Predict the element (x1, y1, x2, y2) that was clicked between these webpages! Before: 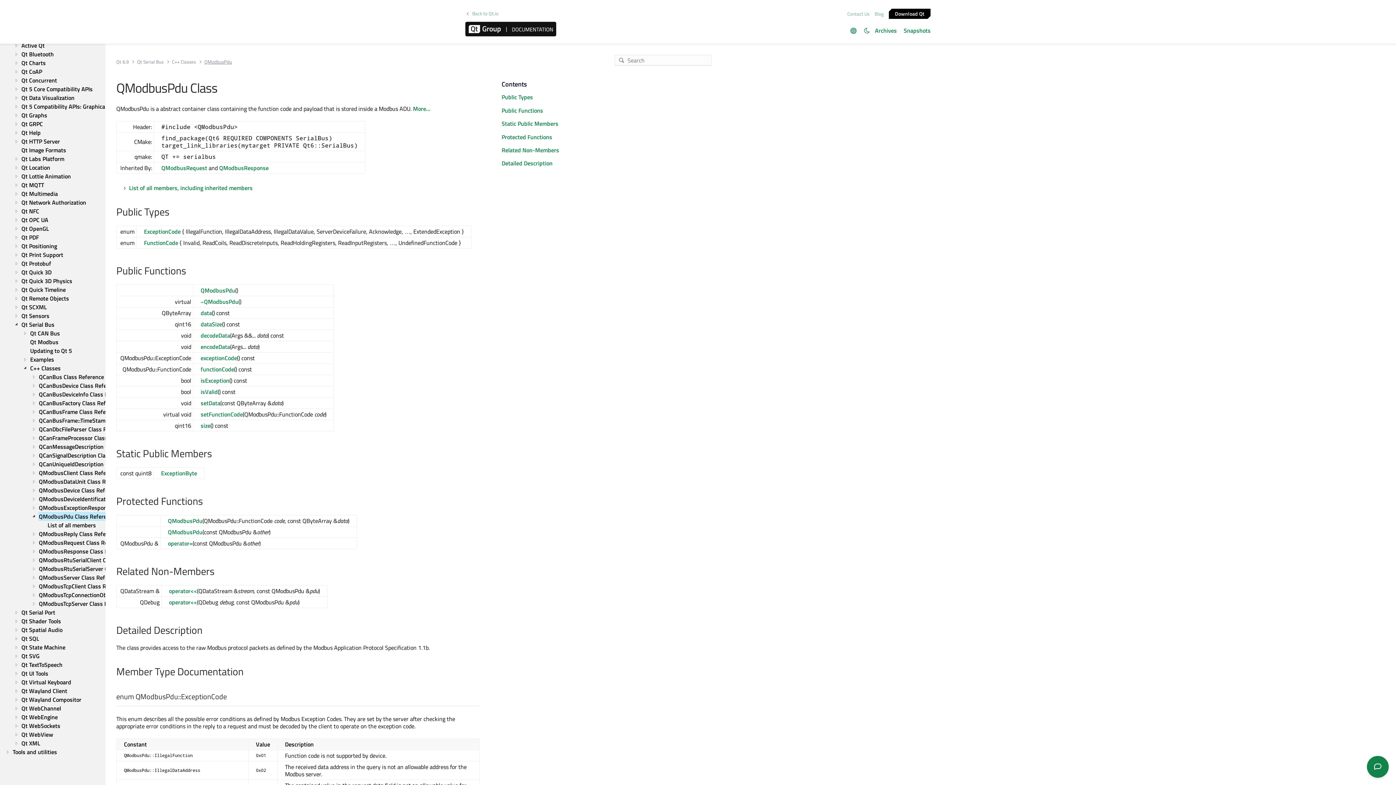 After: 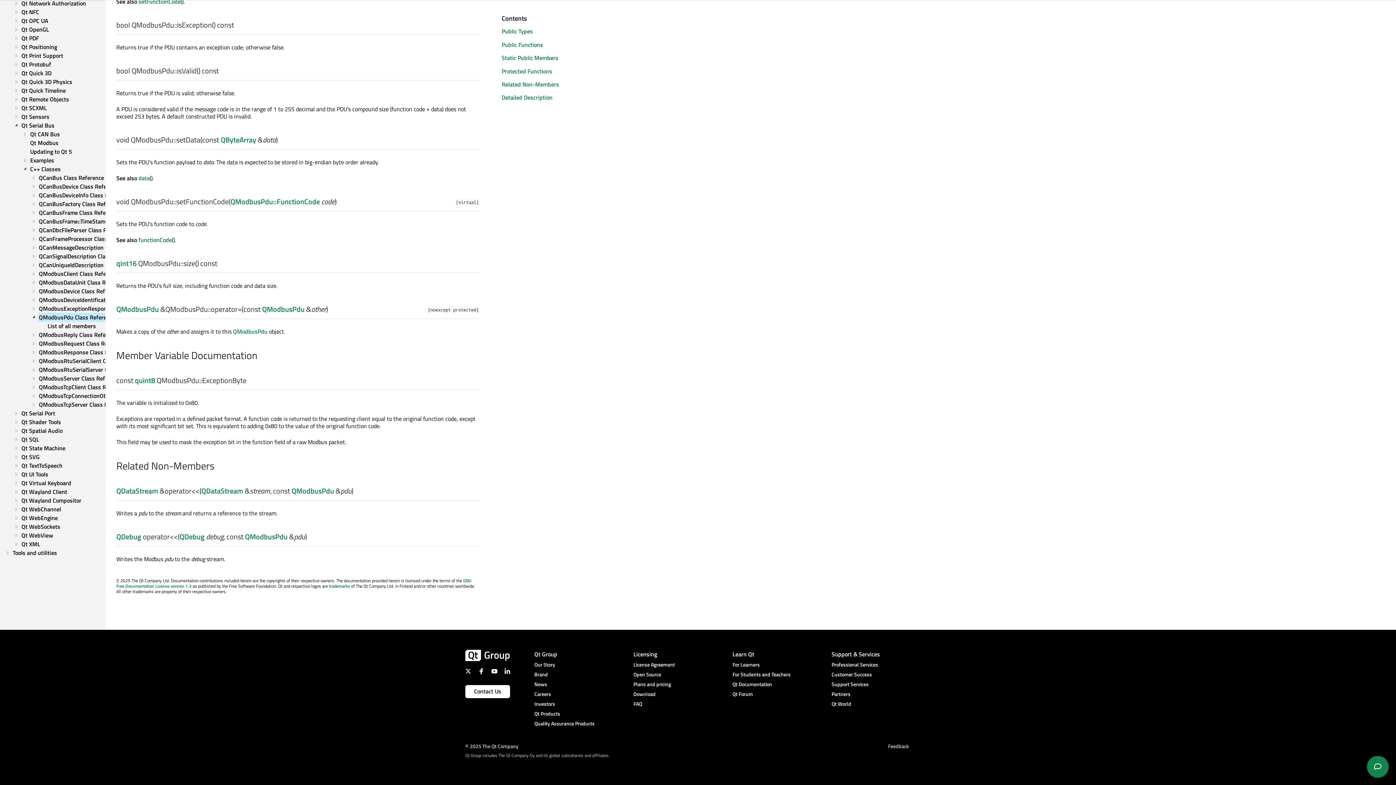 Action: label: setFunctionCode bbox: (200, 410, 242, 418)